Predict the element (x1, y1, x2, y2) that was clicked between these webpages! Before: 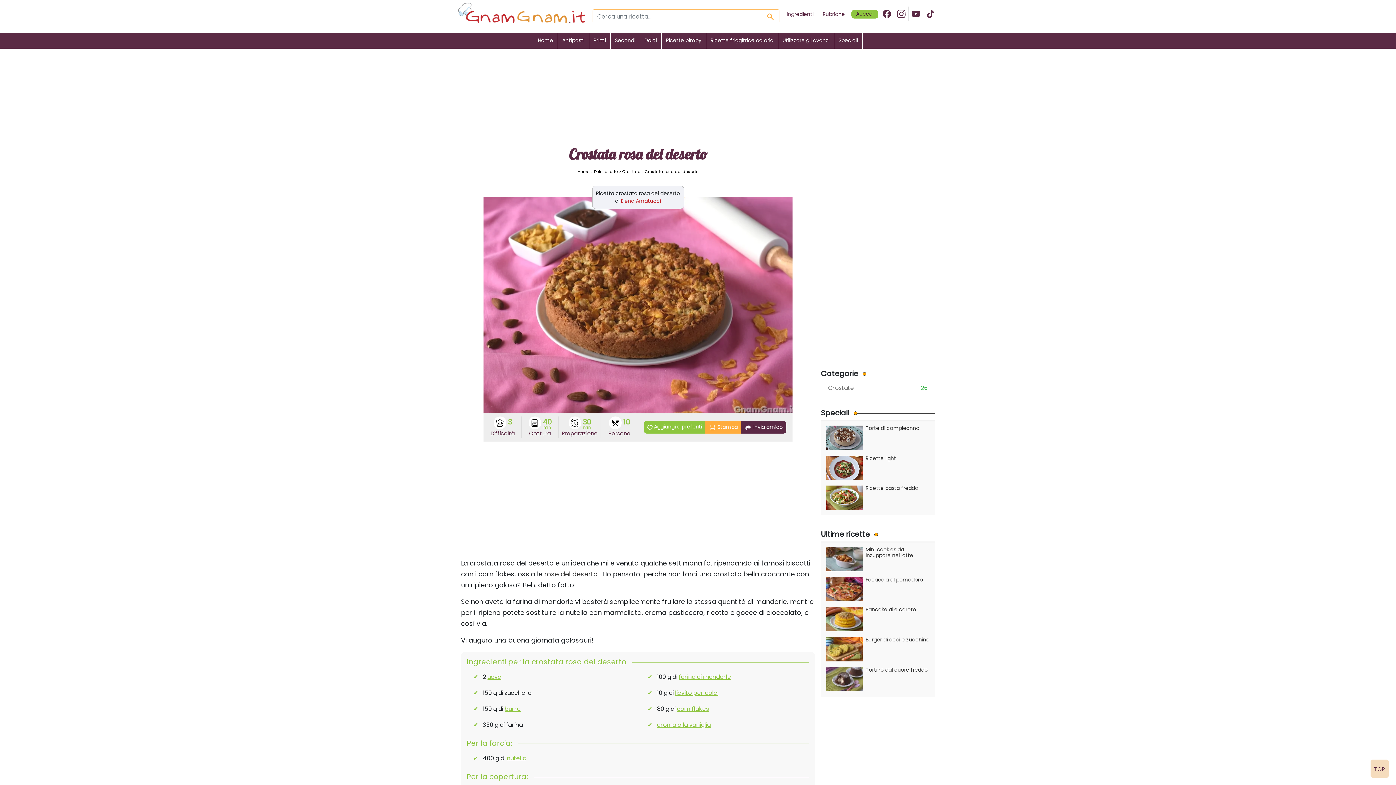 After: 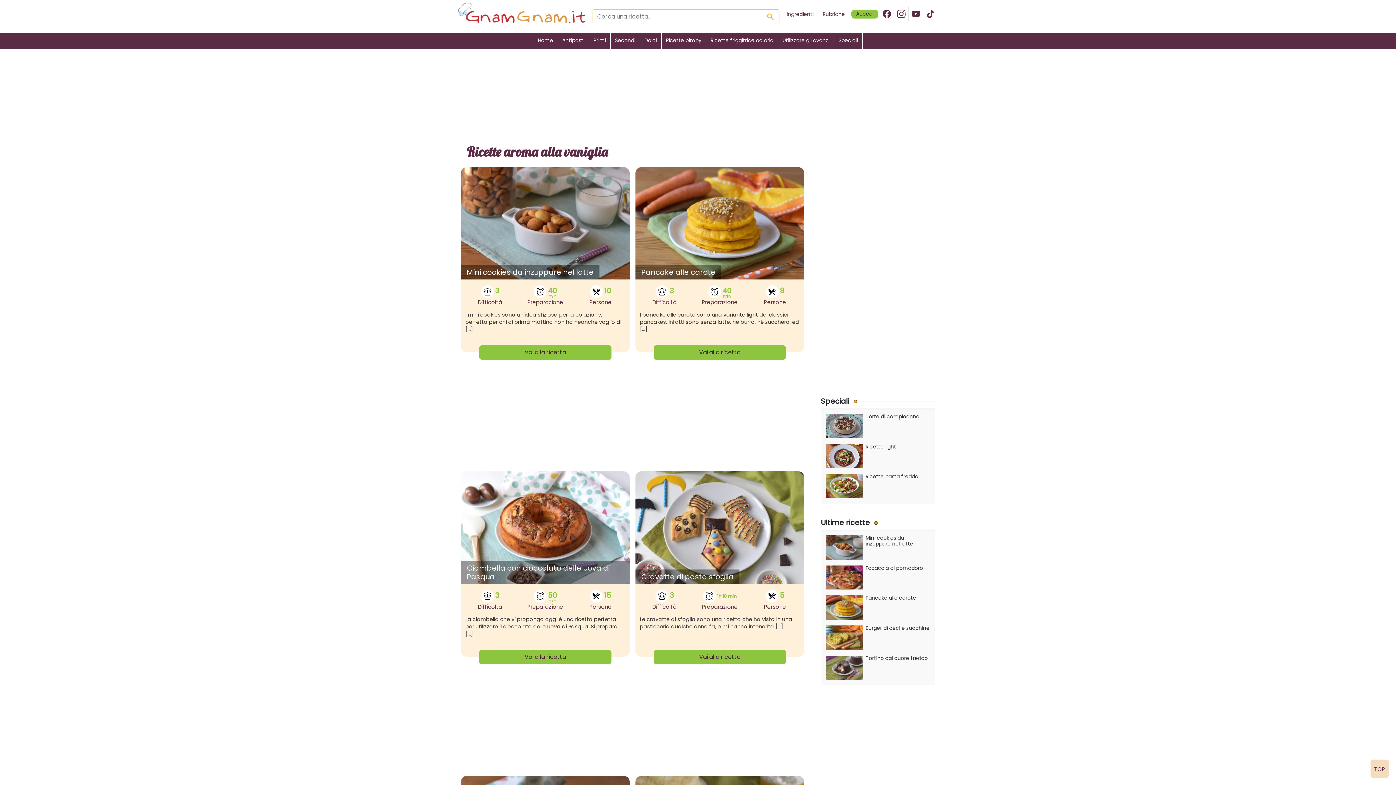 Action: bbox: (657, 721, 710, 728) label: aroma alla vaniglia